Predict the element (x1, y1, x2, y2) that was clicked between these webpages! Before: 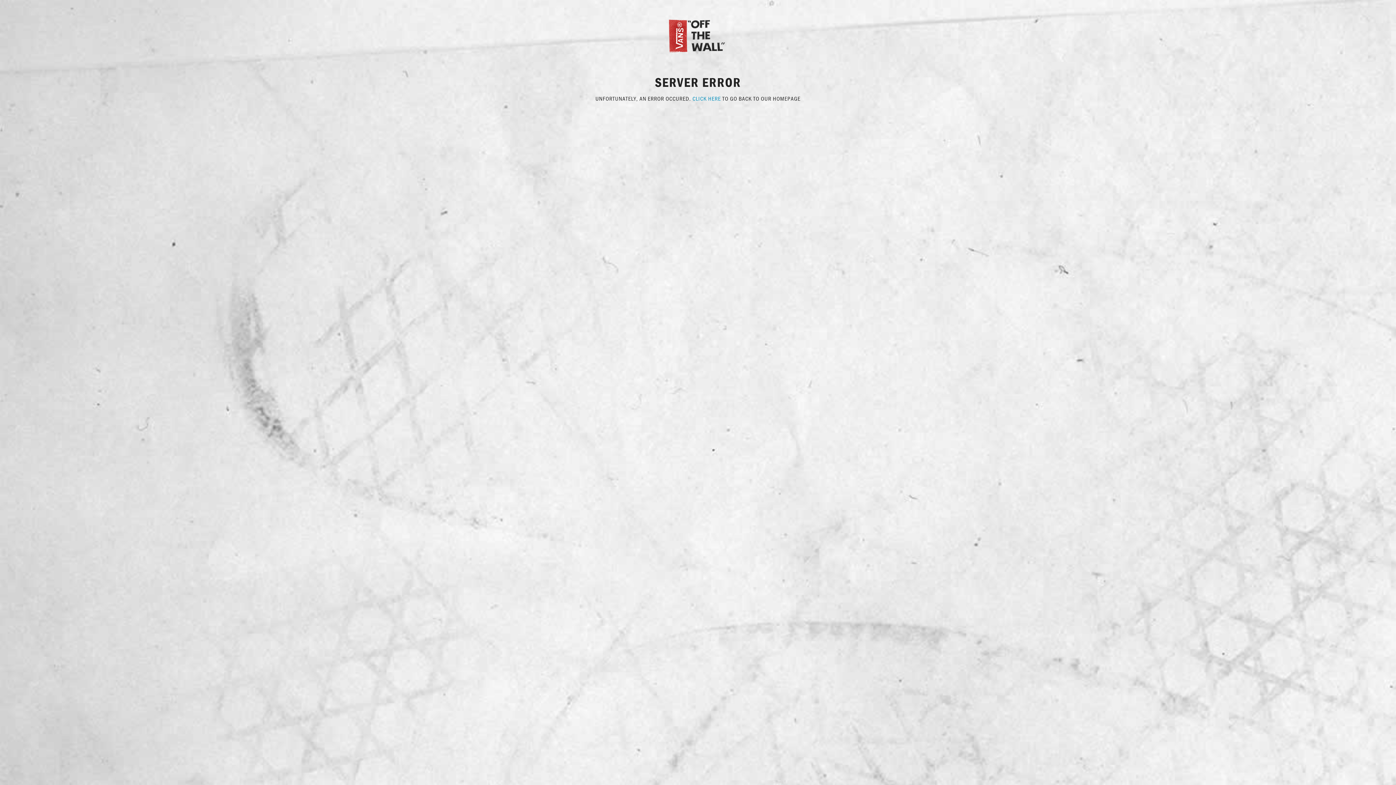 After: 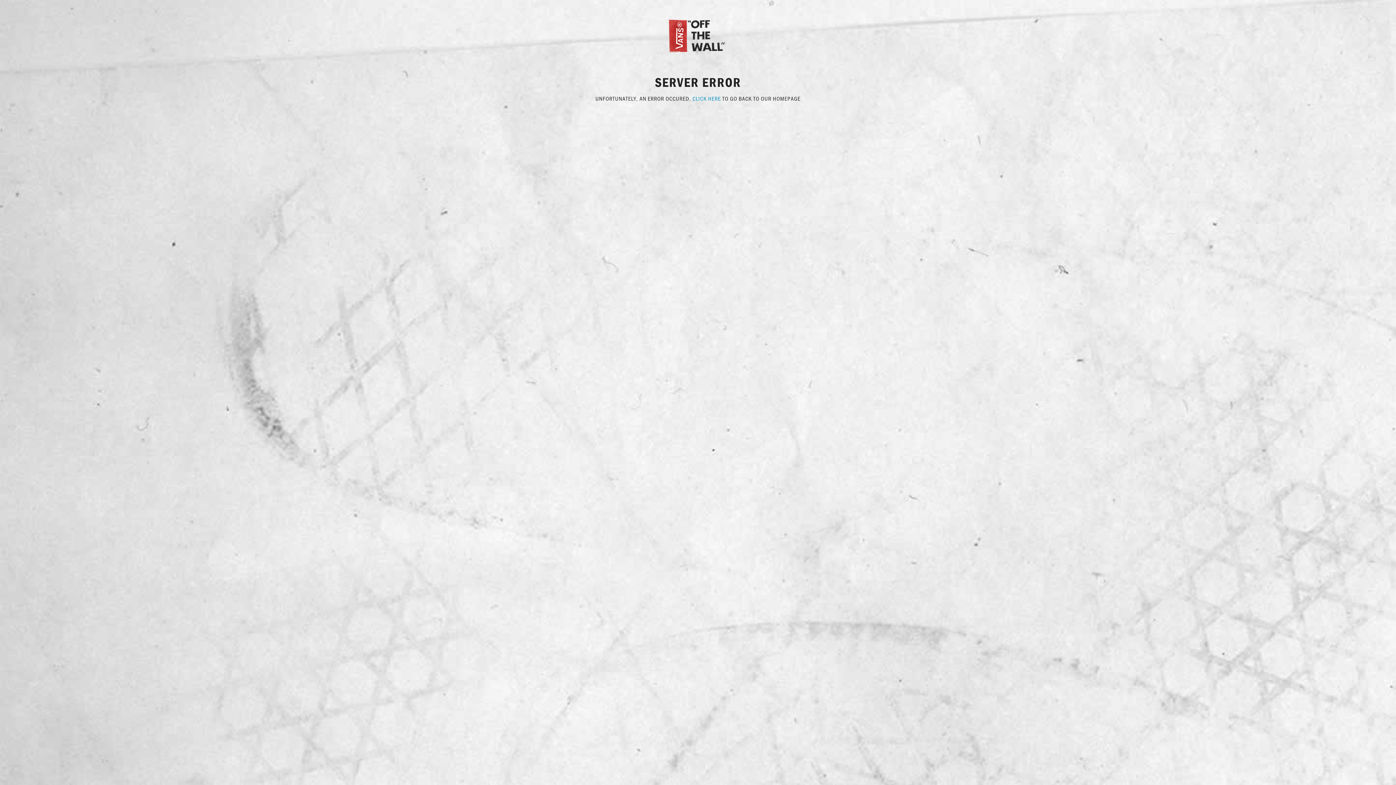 Action: bbox: (692, 94, 721, 102) label: CLICK HERE